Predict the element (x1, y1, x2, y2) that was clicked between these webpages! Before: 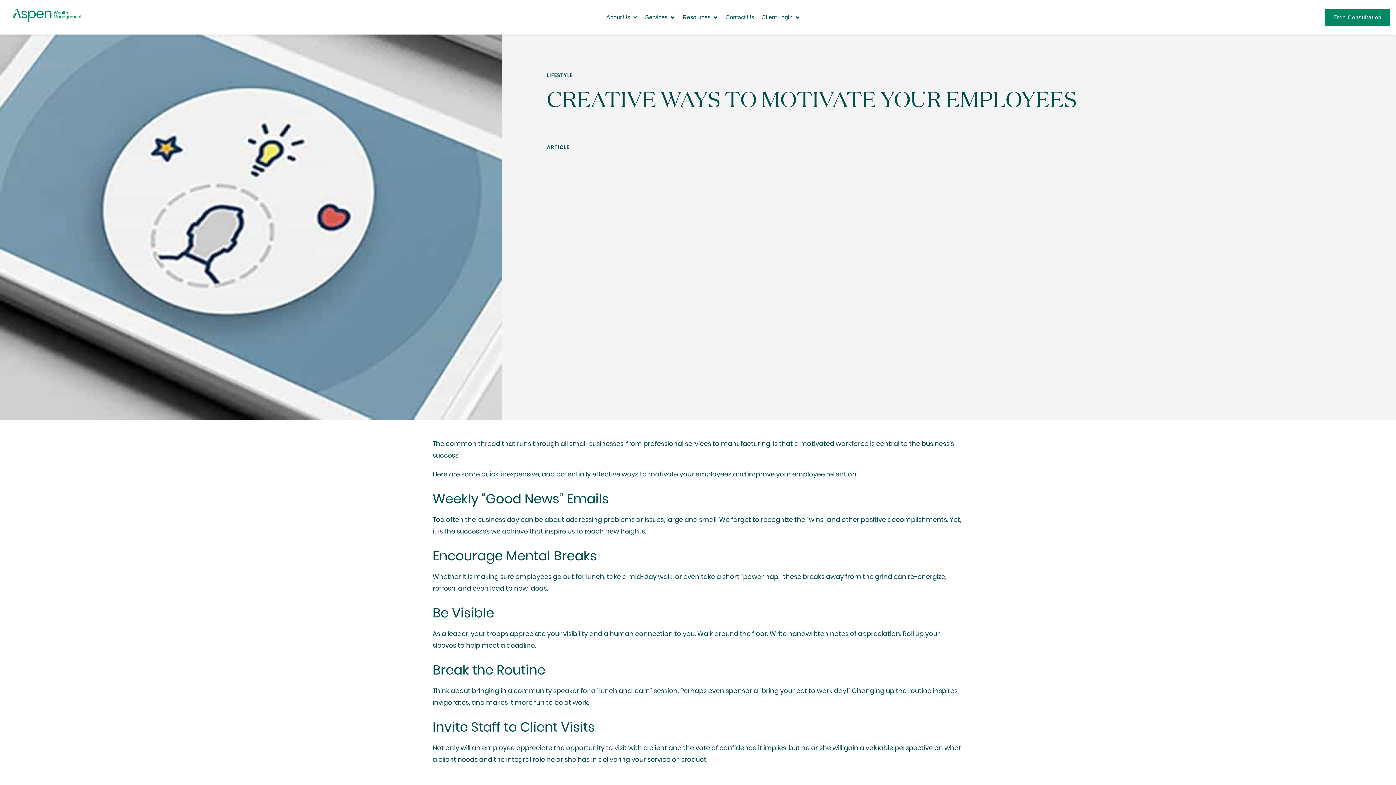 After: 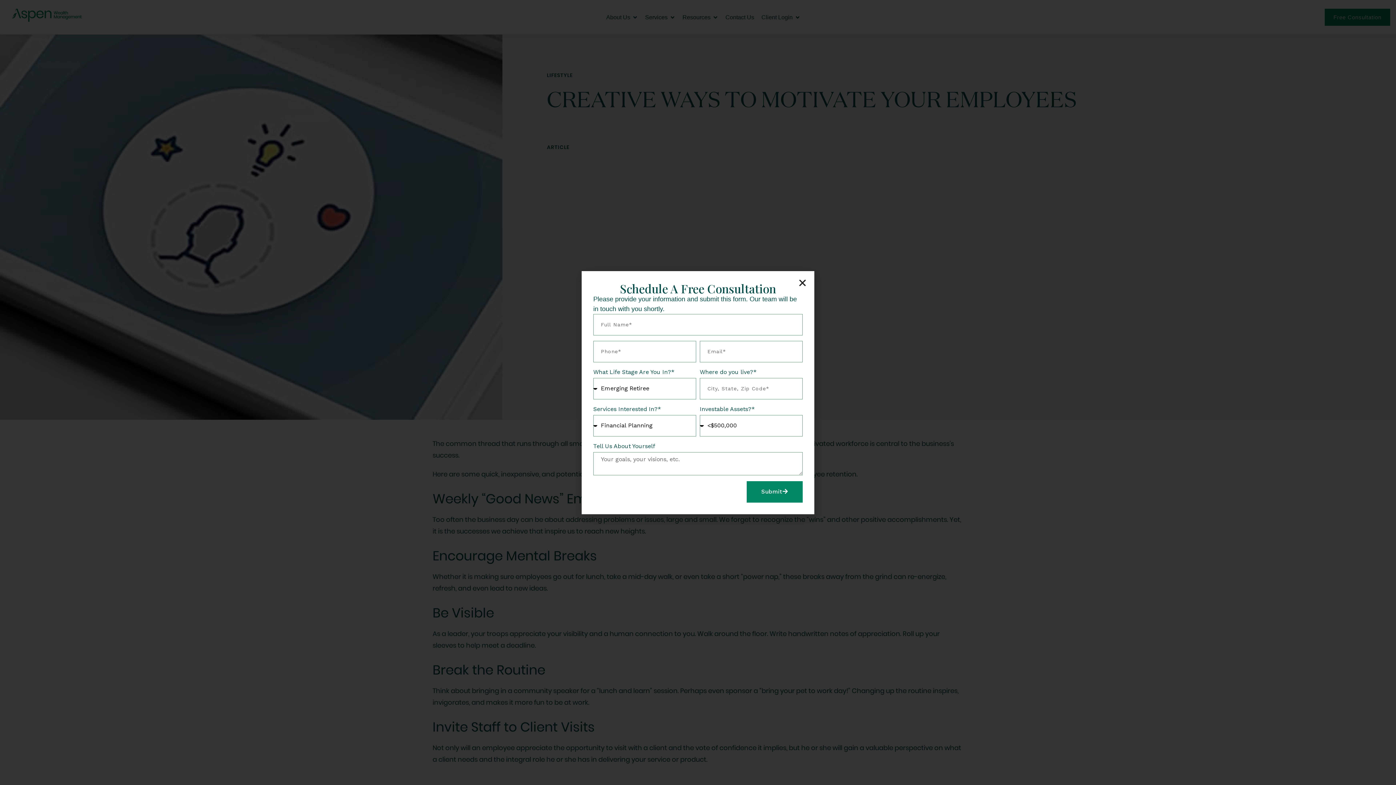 Action: bbox: (1325, 8, 1390, 25) label: Free Consultation